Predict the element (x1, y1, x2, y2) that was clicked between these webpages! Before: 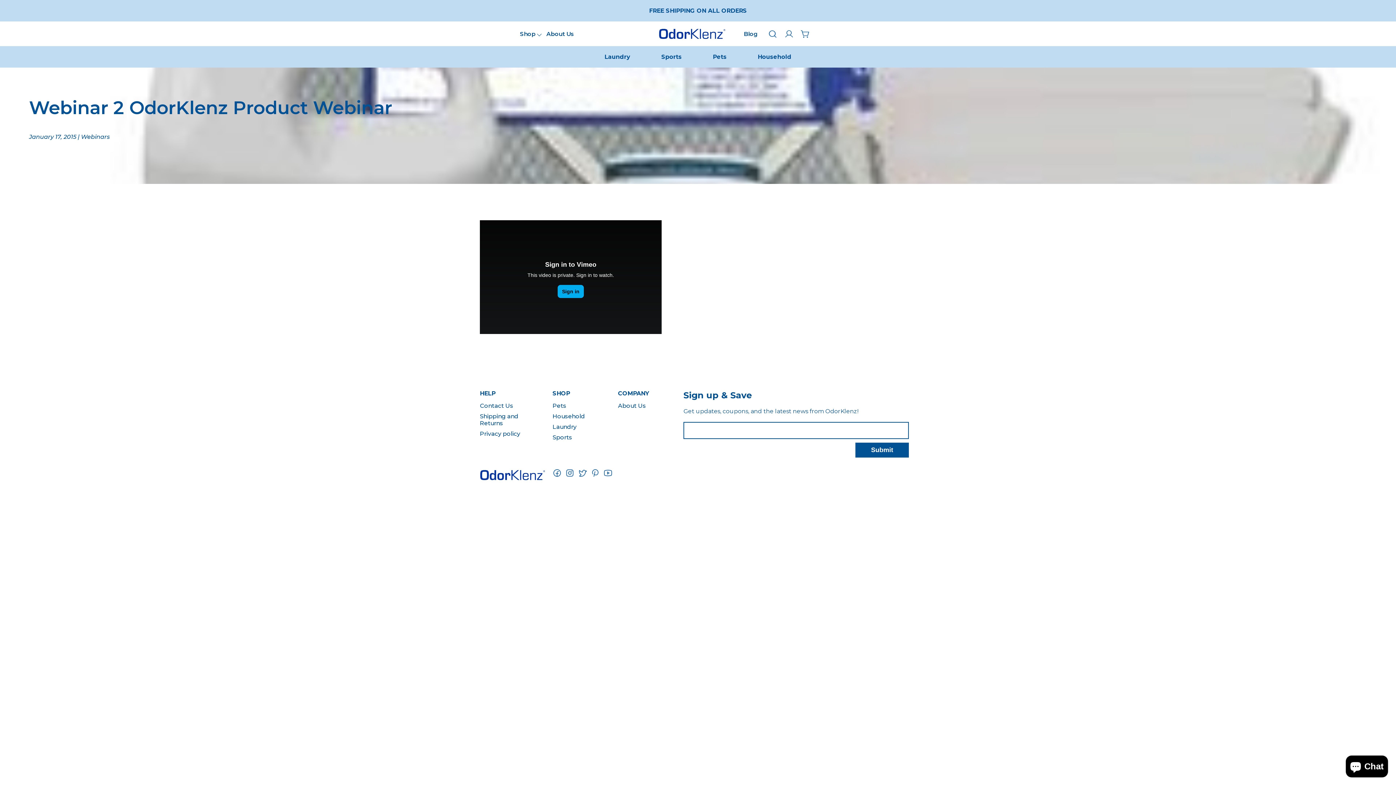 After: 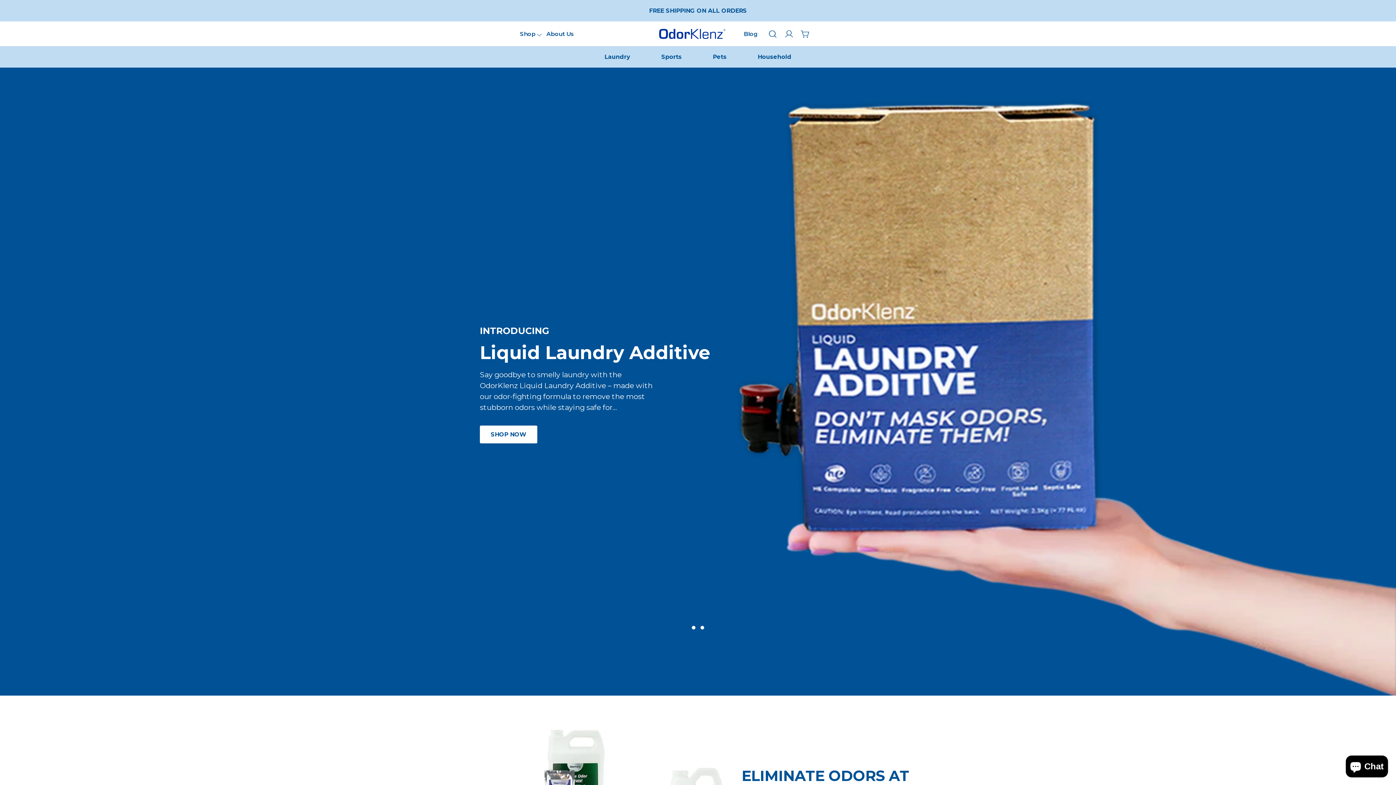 Action: bbox: (658, 28, 725, 38)